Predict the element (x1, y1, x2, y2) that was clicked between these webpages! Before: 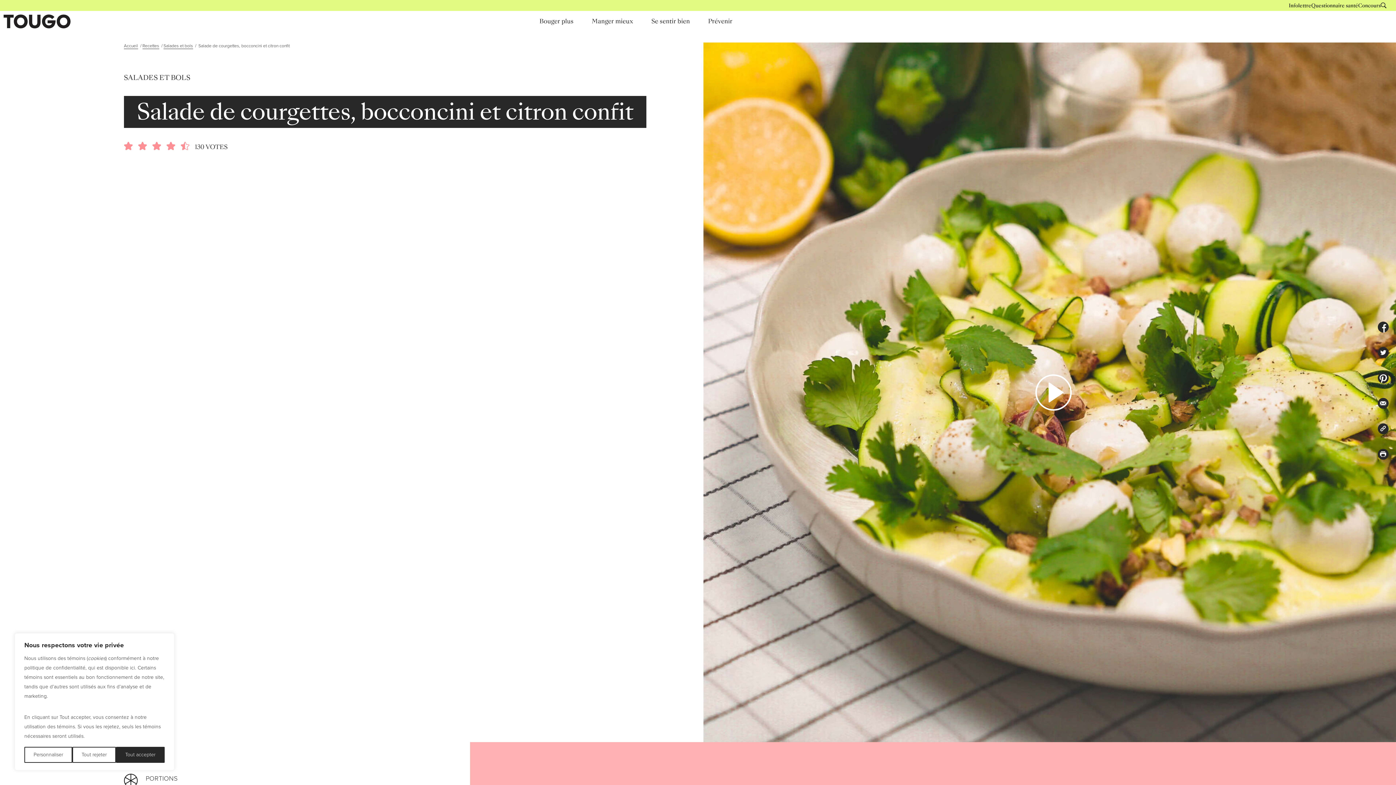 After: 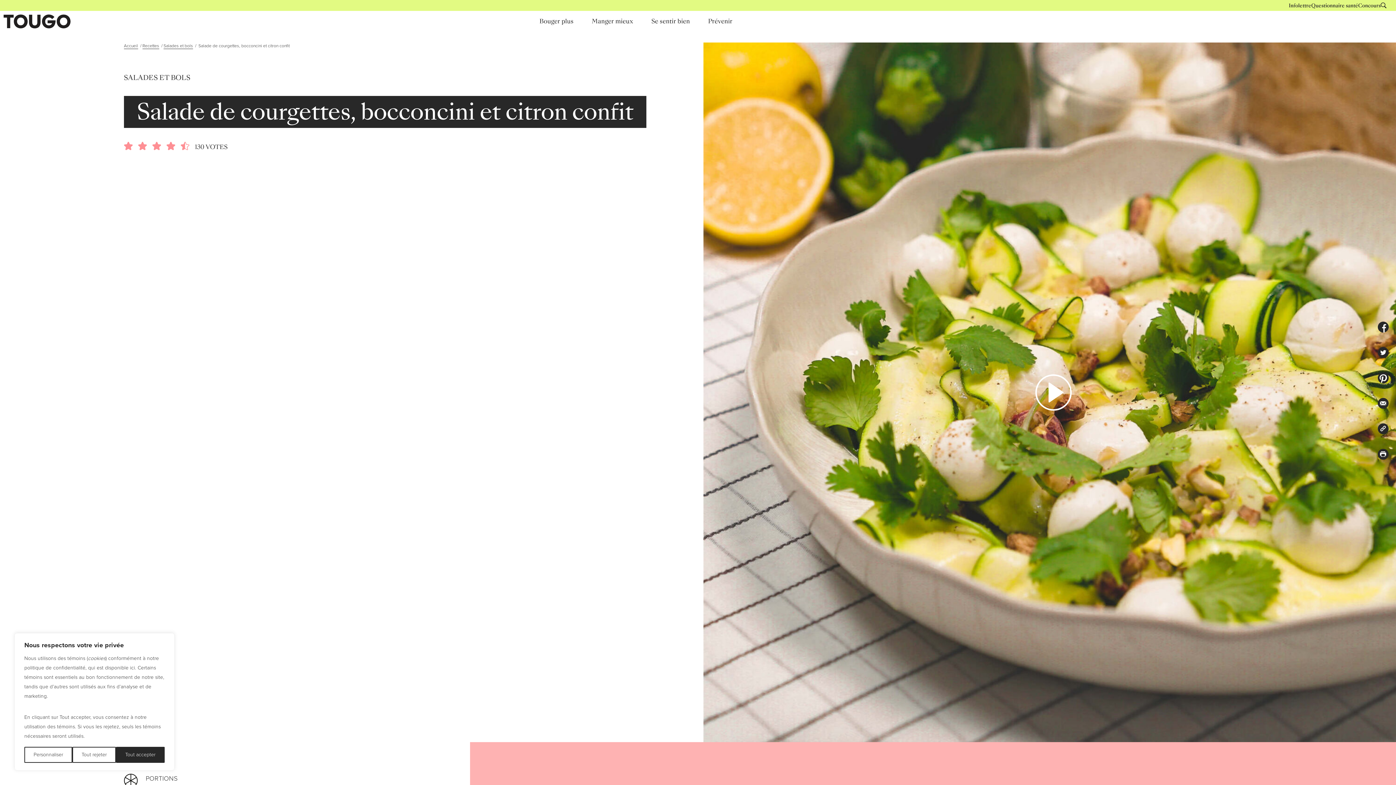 Action: bbox: (1370, 449, 1396, 458)